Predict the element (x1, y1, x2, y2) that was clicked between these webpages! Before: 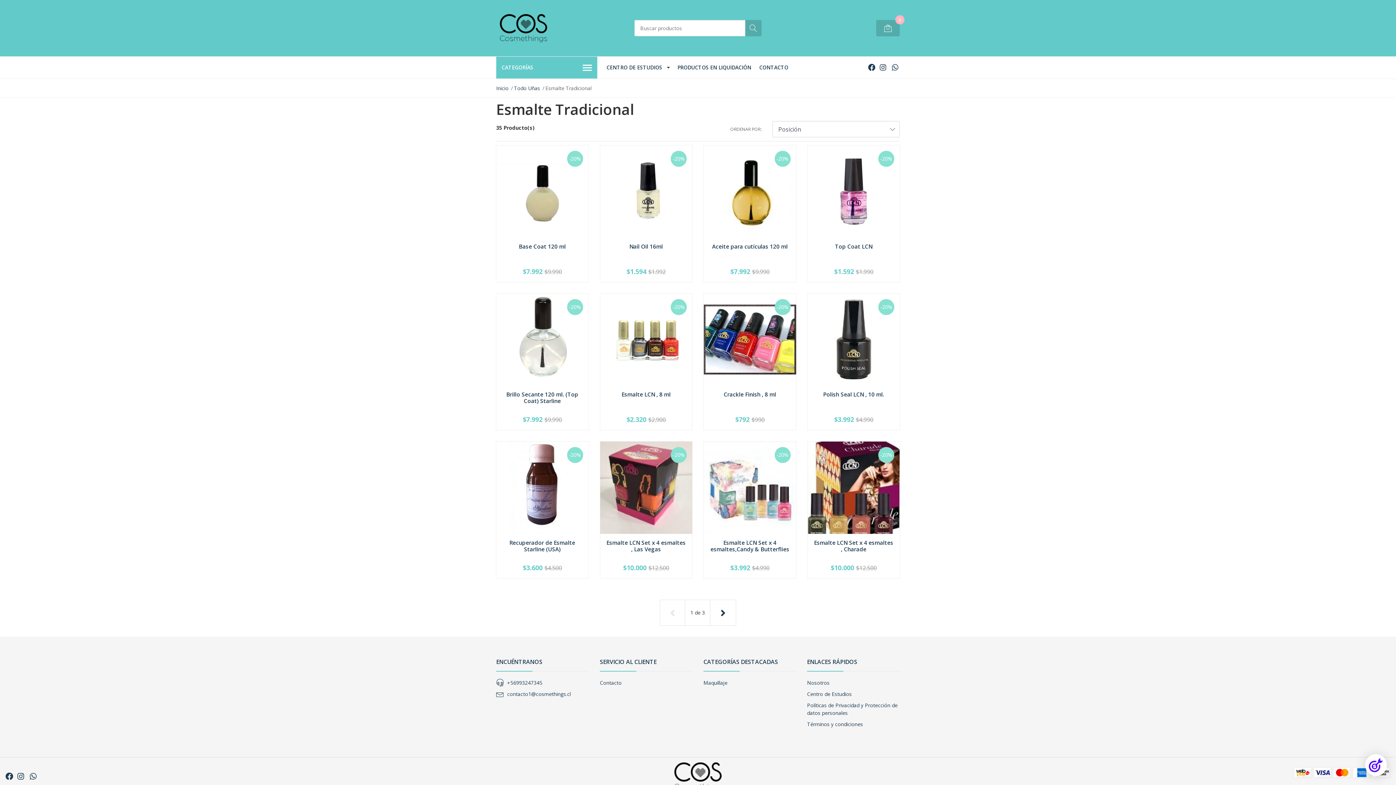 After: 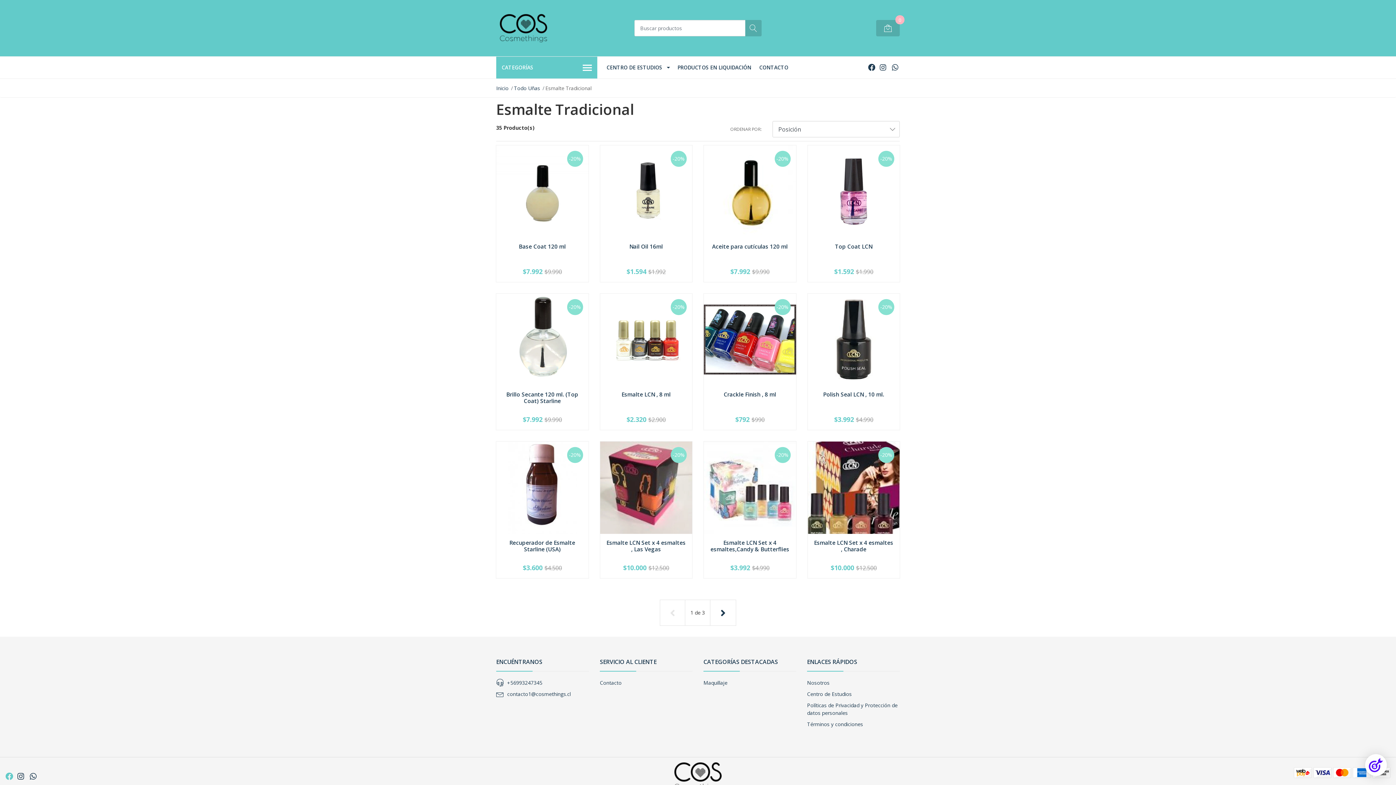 Action: bbox: (5, 771, 13, 781)